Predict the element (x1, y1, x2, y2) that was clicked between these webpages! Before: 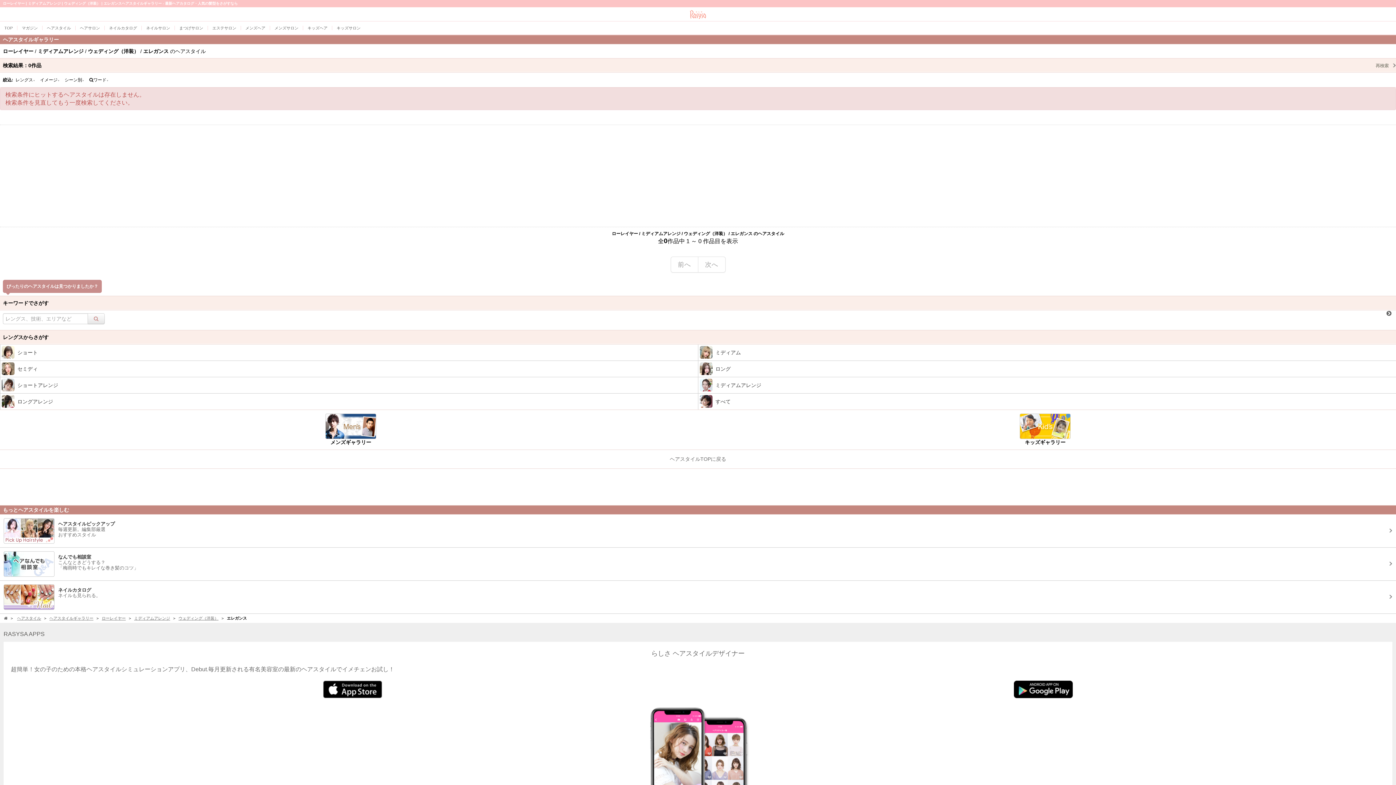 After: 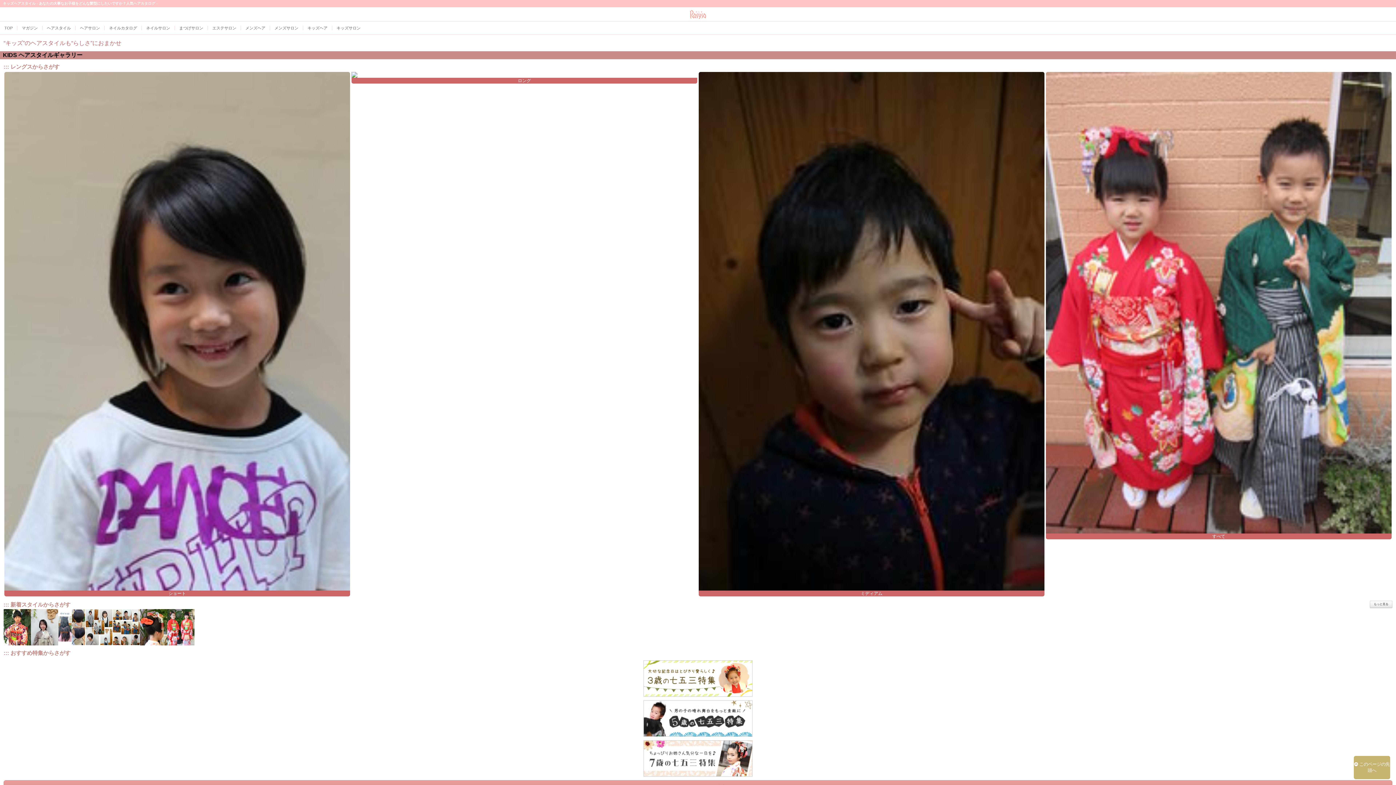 Action: bbox: (698, 413, 1392, 446) label: キッズギャラリー